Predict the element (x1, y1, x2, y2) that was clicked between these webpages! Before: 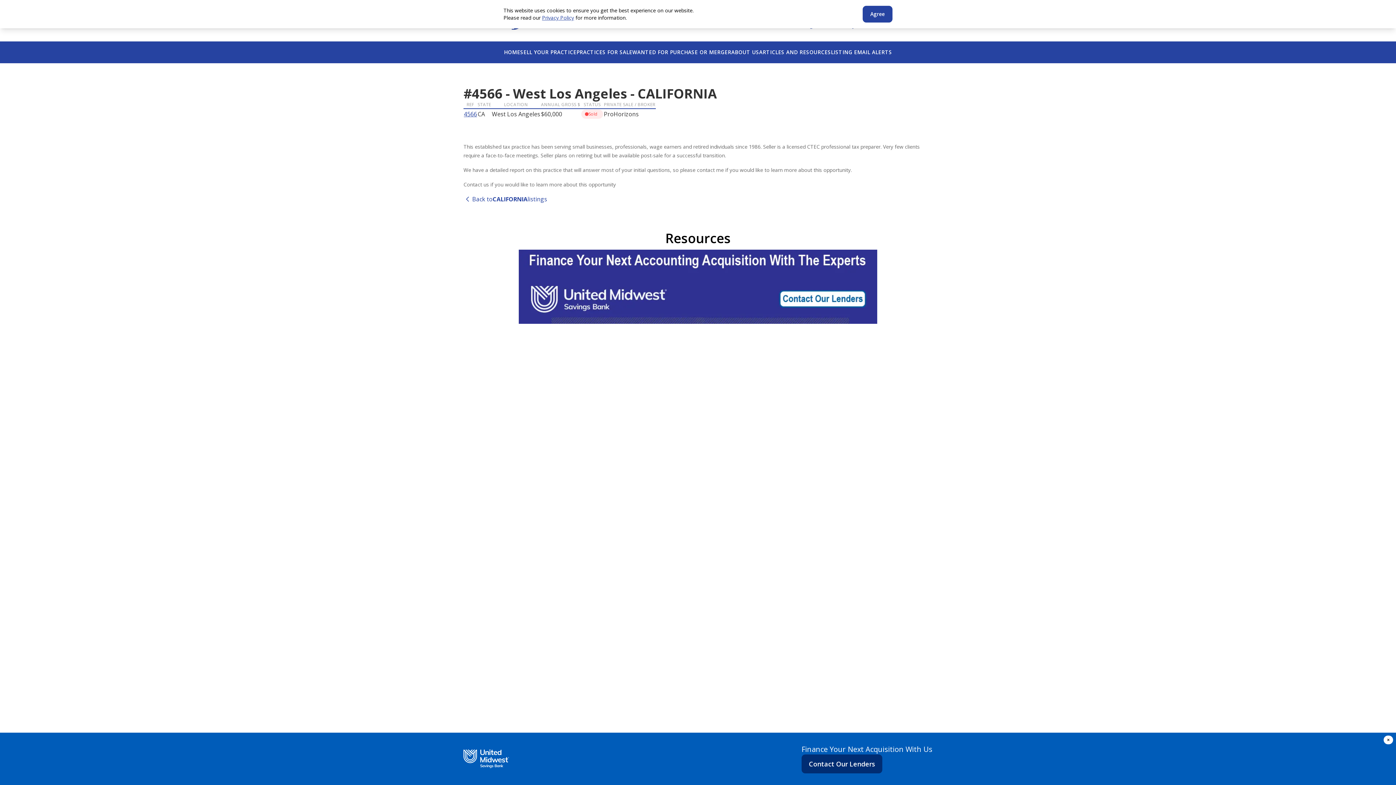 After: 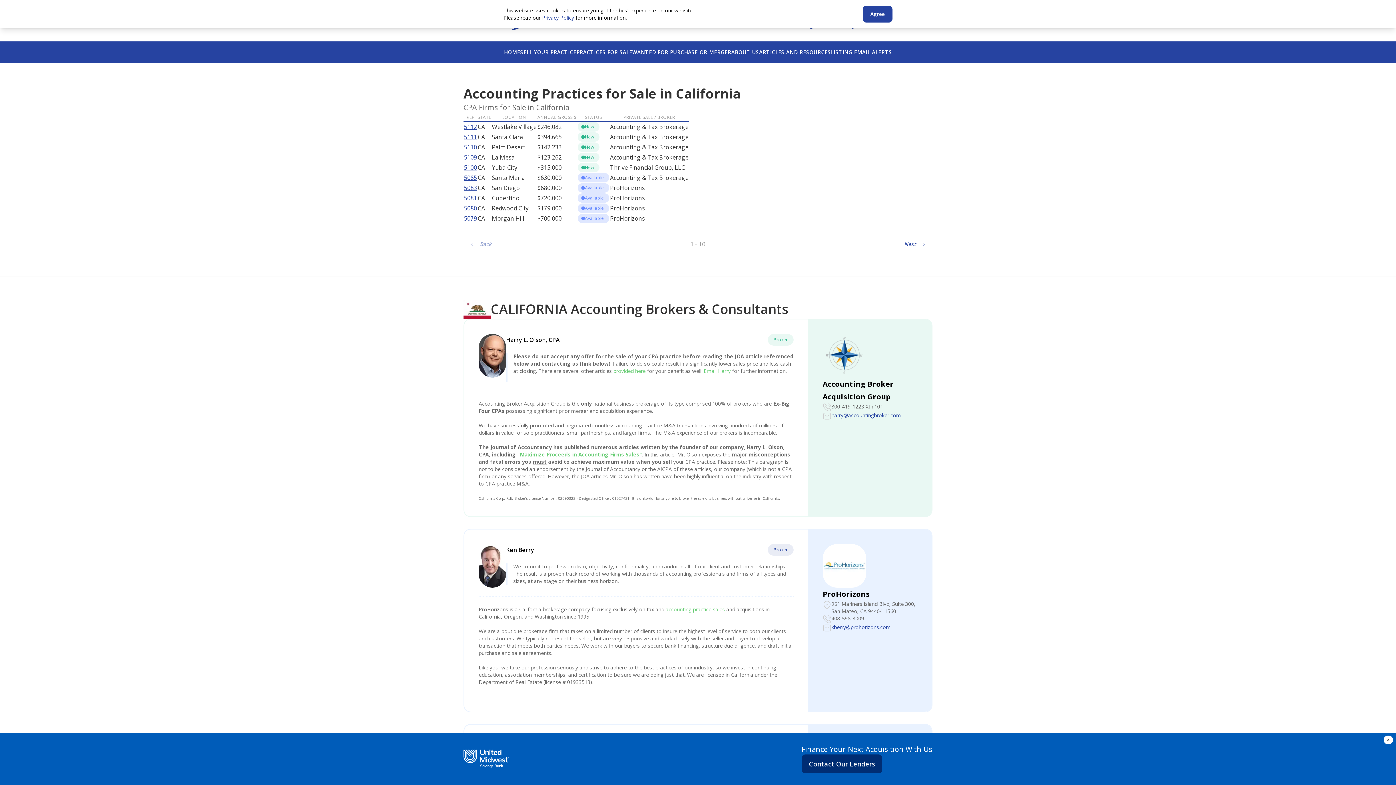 Action: bbox: (463, 195, 932, 203) label: Back to
CALIFORNIA
listings